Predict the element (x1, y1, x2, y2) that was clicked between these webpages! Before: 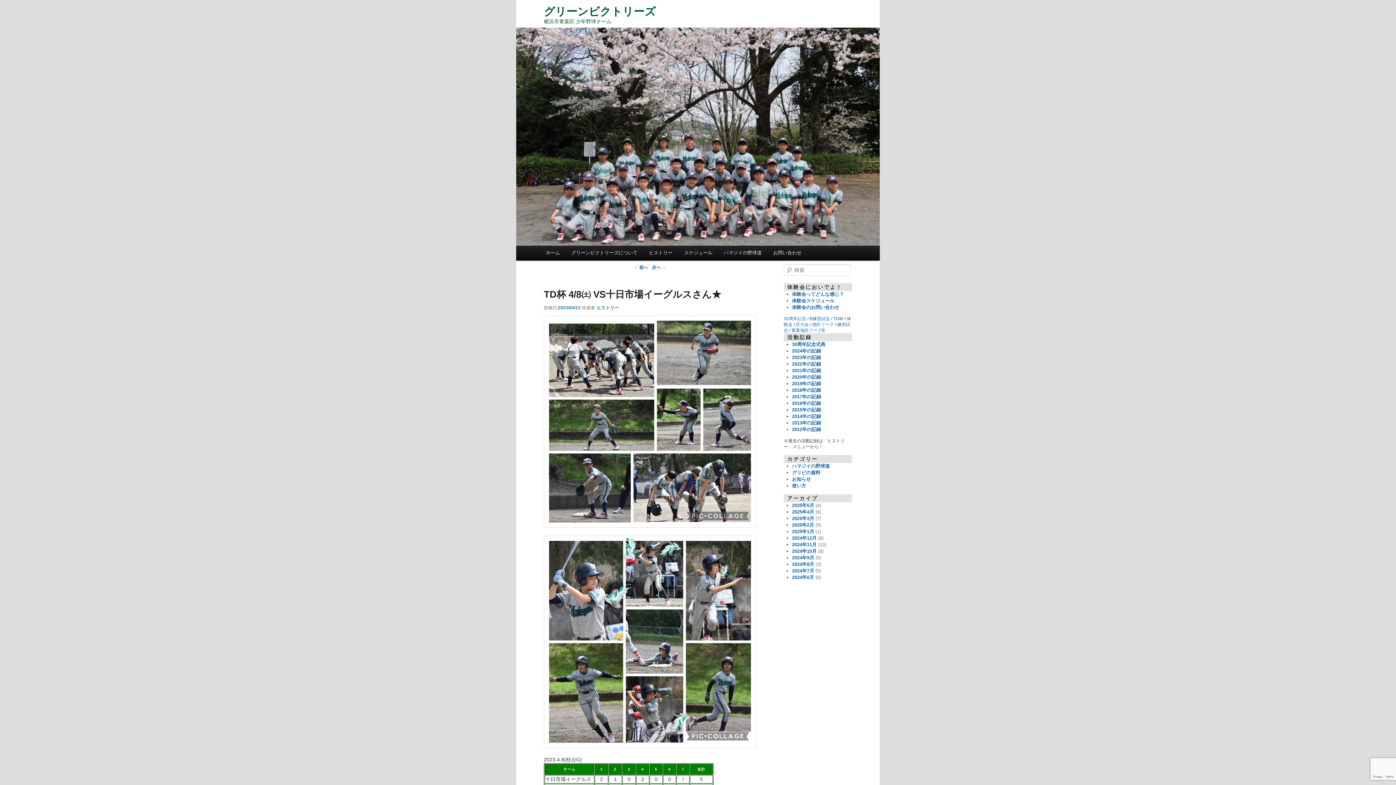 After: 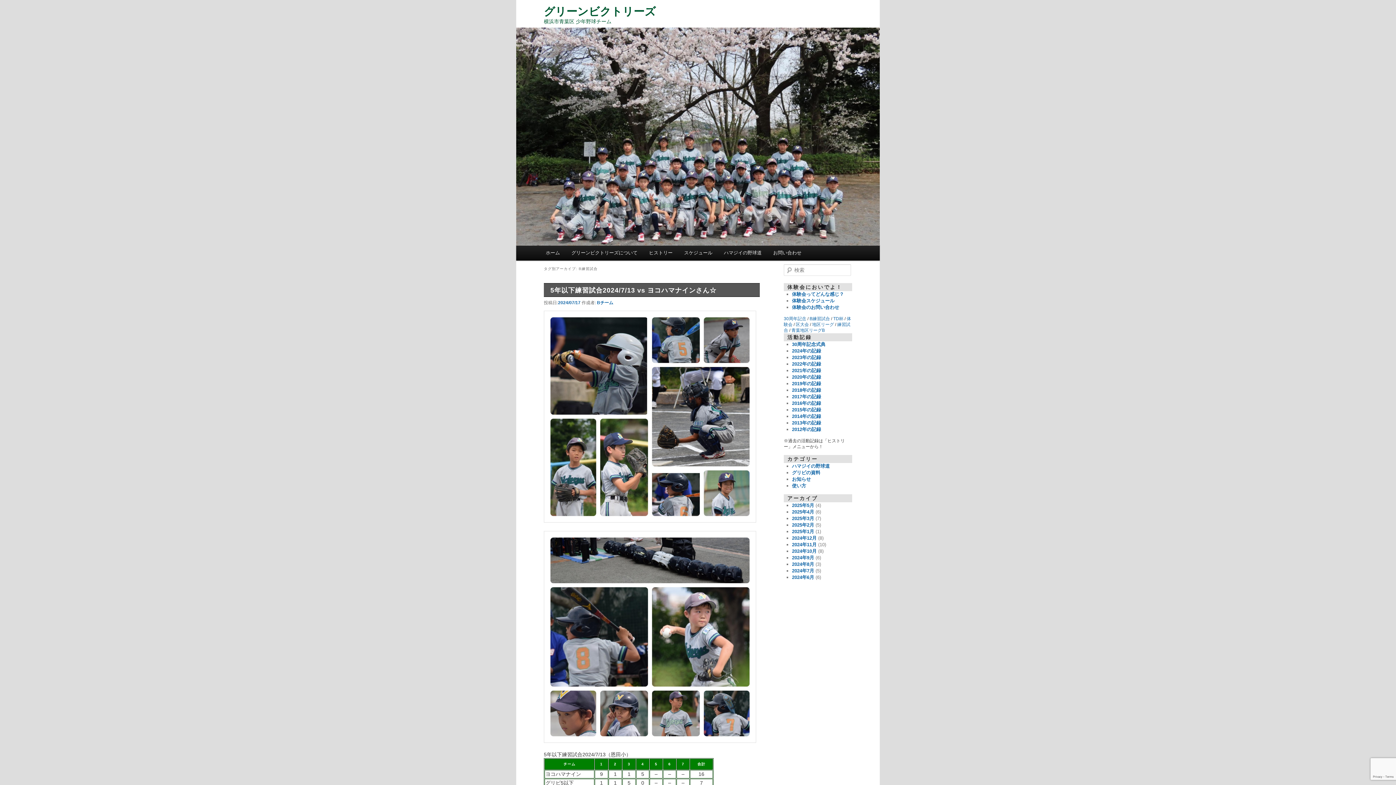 Action: label: B練習試合 bbox: (809, 316, 830, 321)